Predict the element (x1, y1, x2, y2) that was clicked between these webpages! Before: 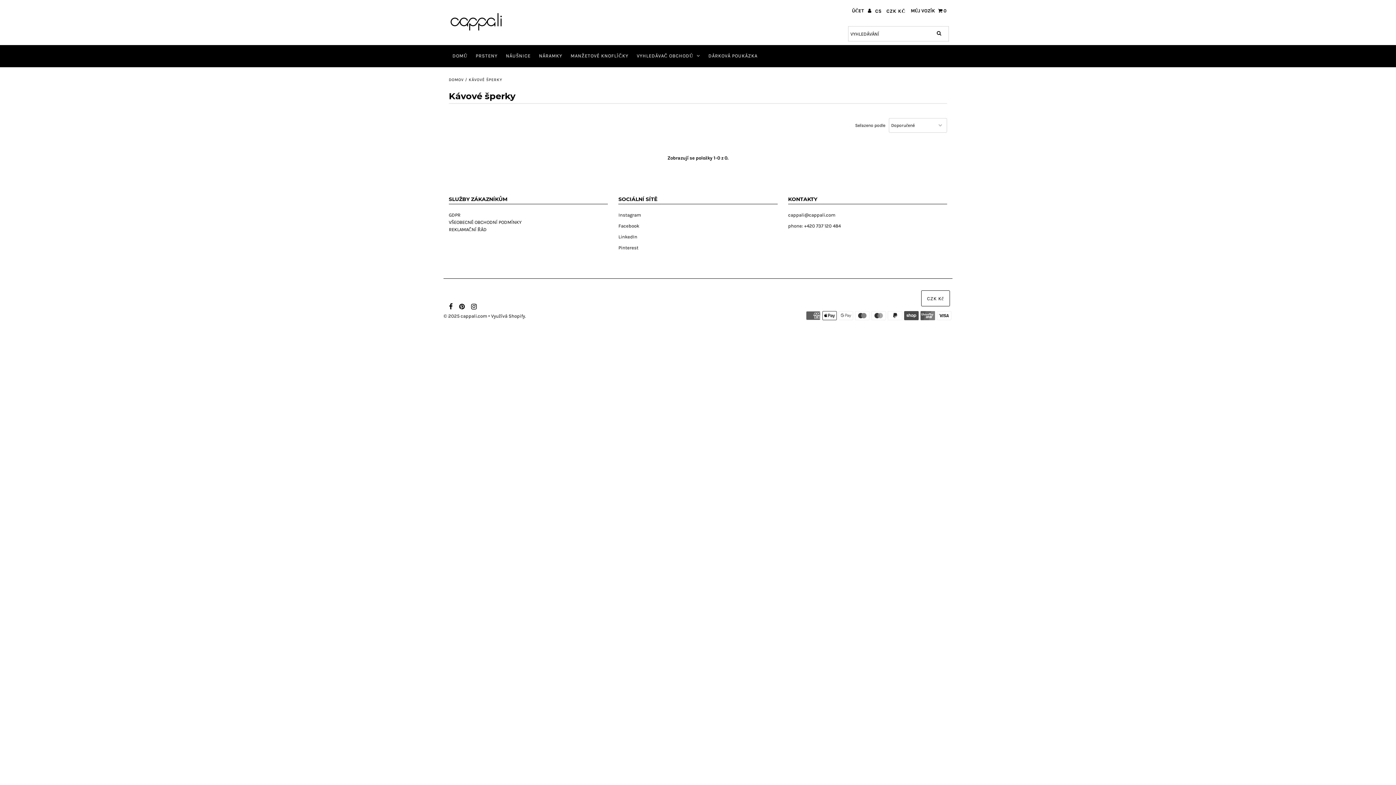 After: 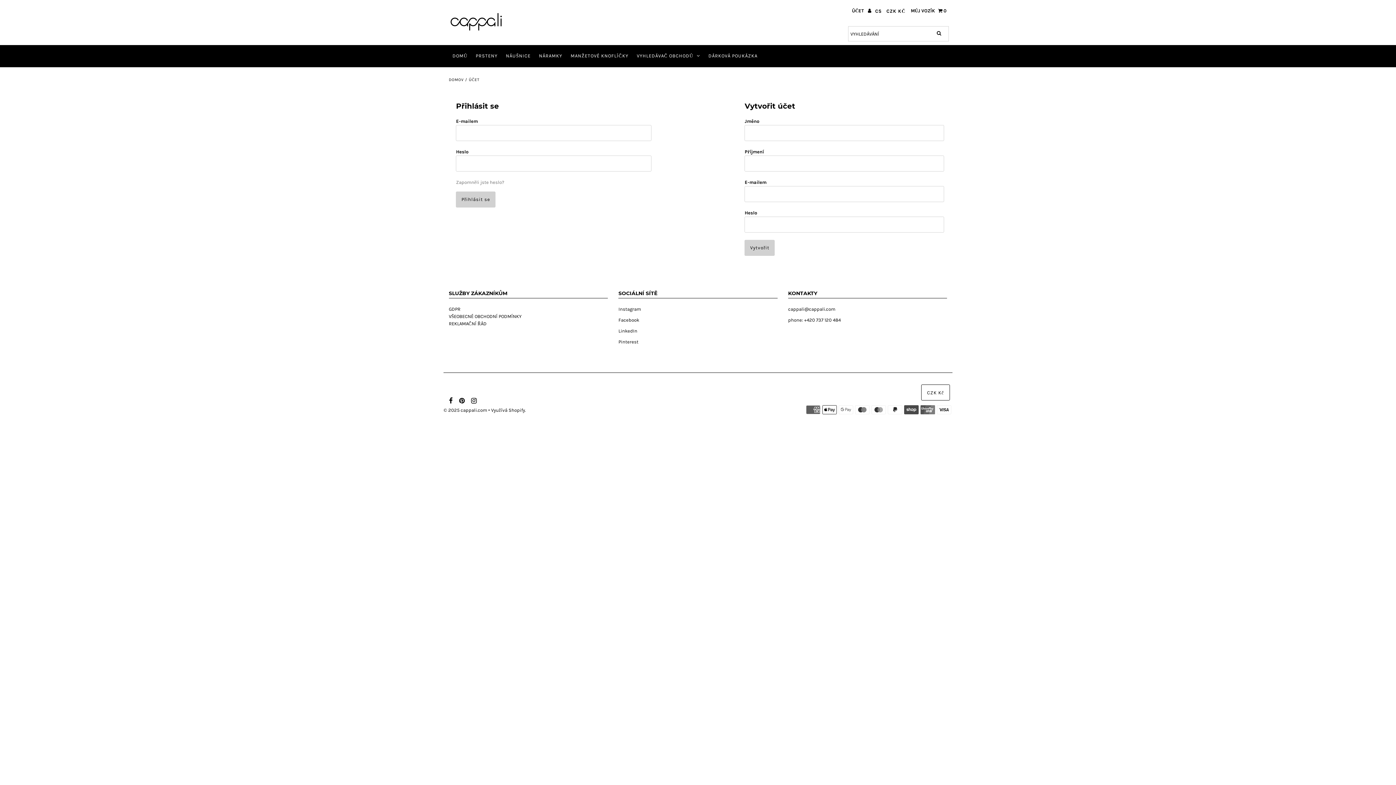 Action: bbox: (852, 7, 871, 14) label: ÚČET 